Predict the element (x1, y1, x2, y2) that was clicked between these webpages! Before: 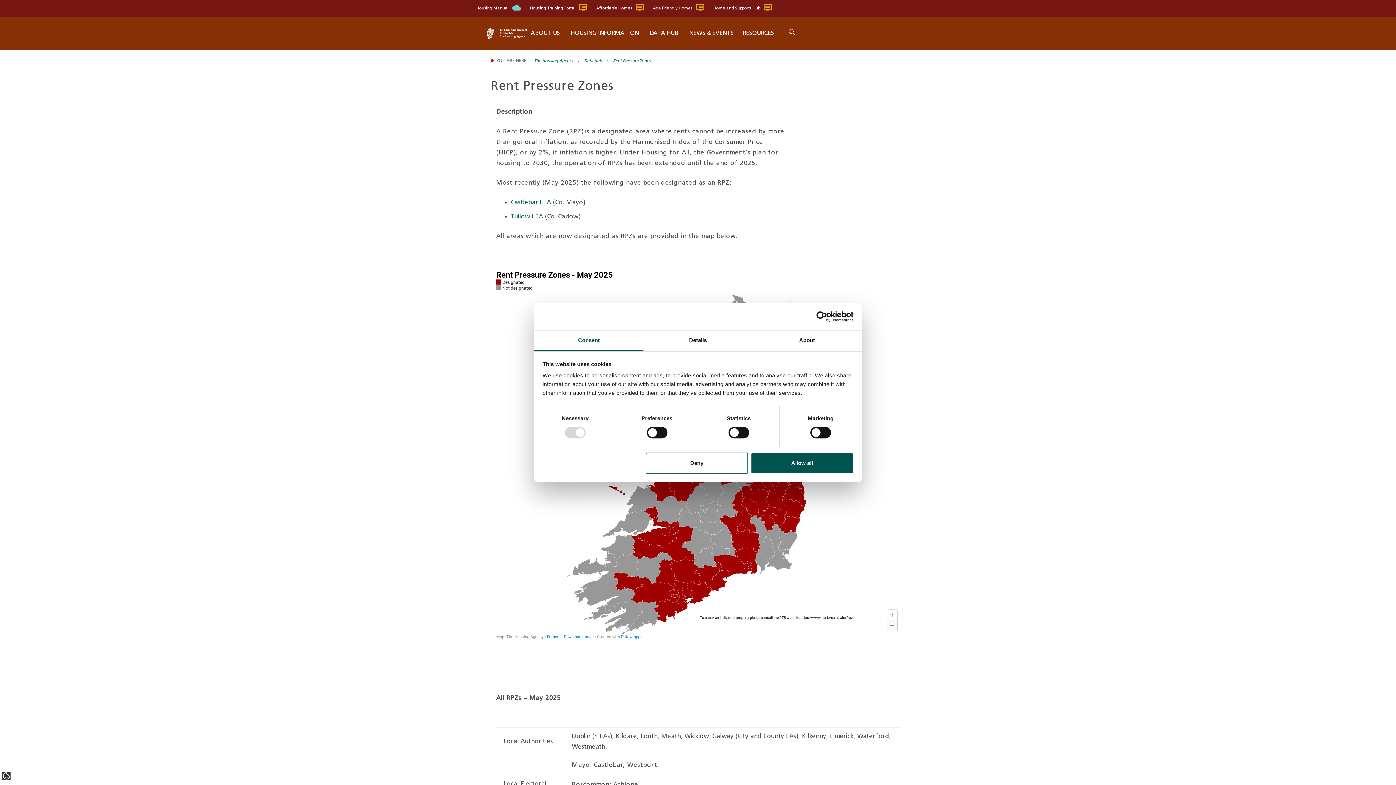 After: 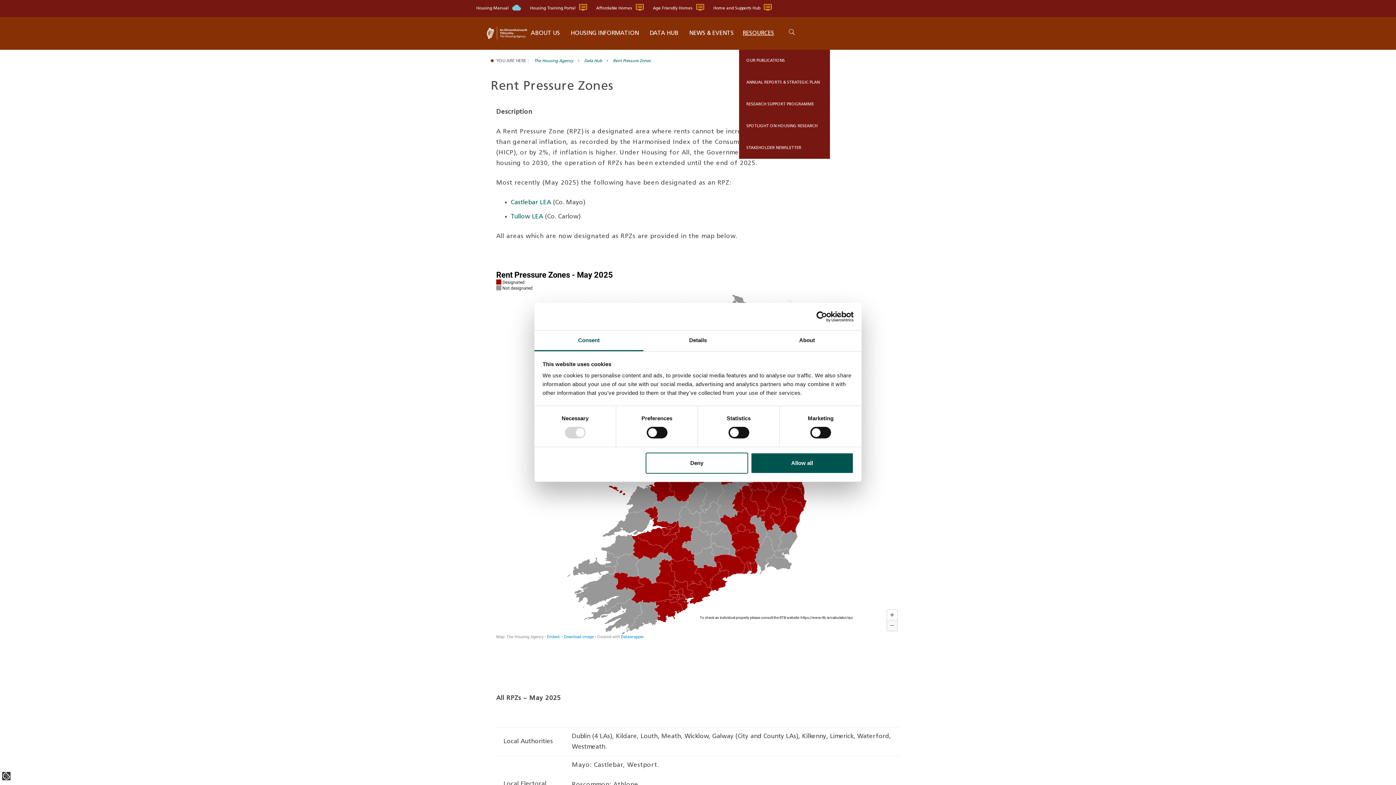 Action: label: RESOURCES bbox: (739, 17, 777, 49)